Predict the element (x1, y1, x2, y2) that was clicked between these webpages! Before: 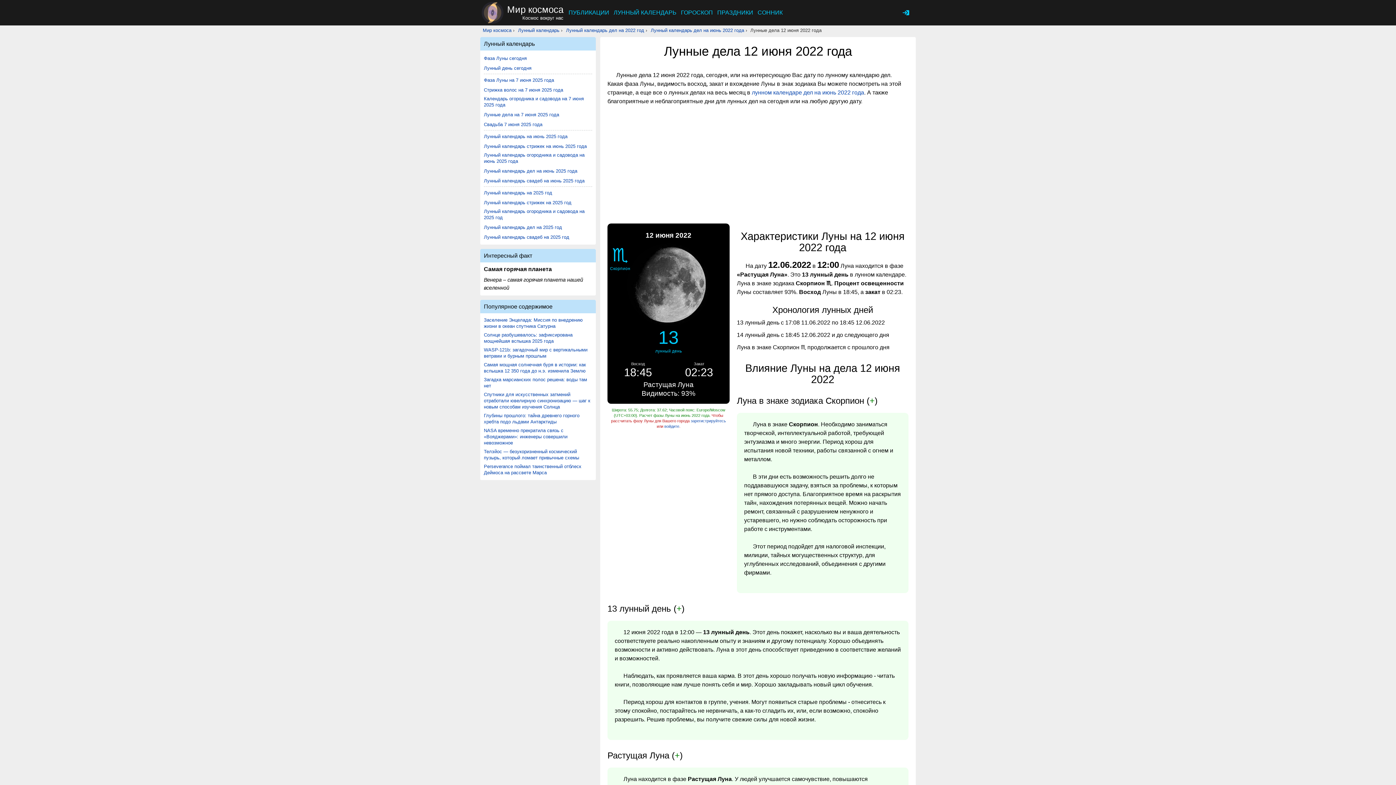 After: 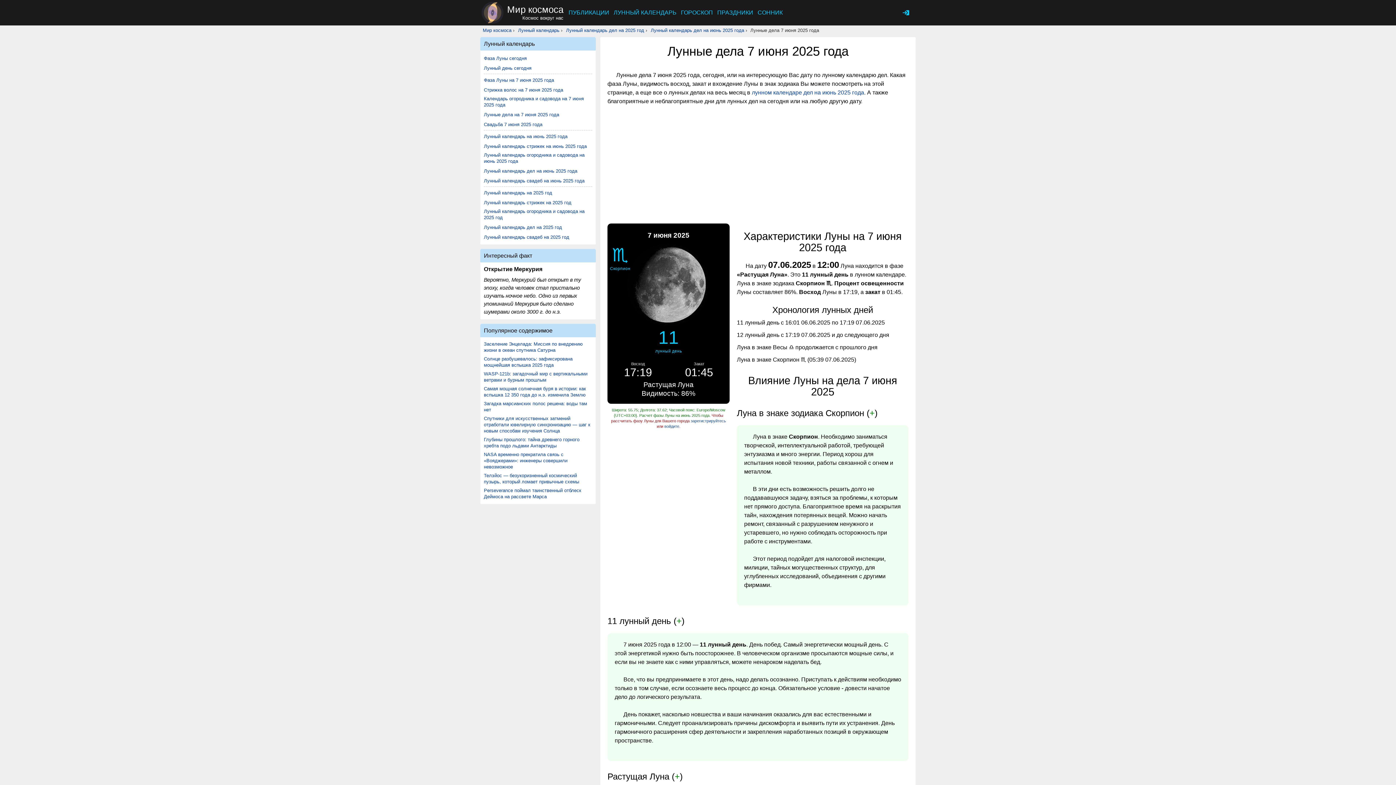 Action: bbox: (484, 111, 559, 117) label: Лунные дела на 7 июня 2025 года